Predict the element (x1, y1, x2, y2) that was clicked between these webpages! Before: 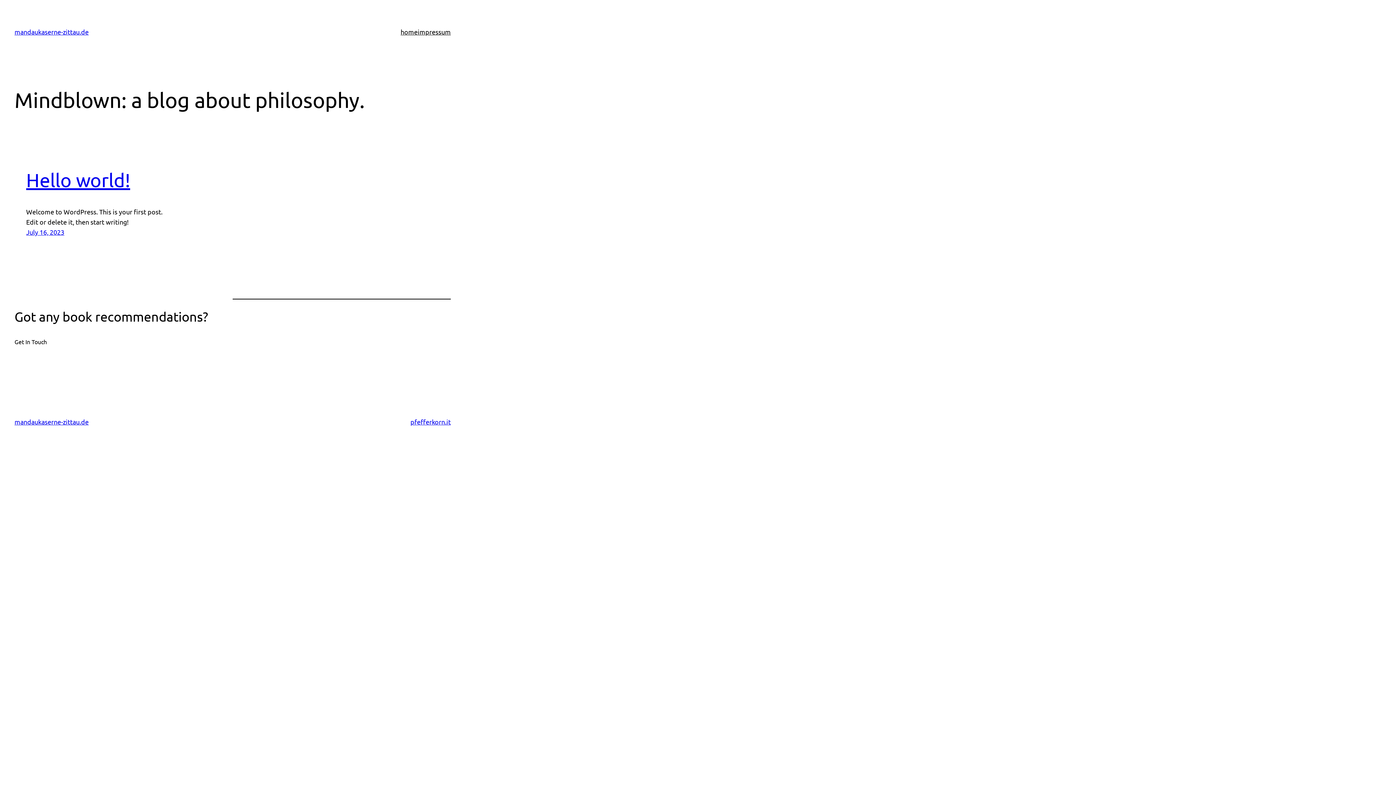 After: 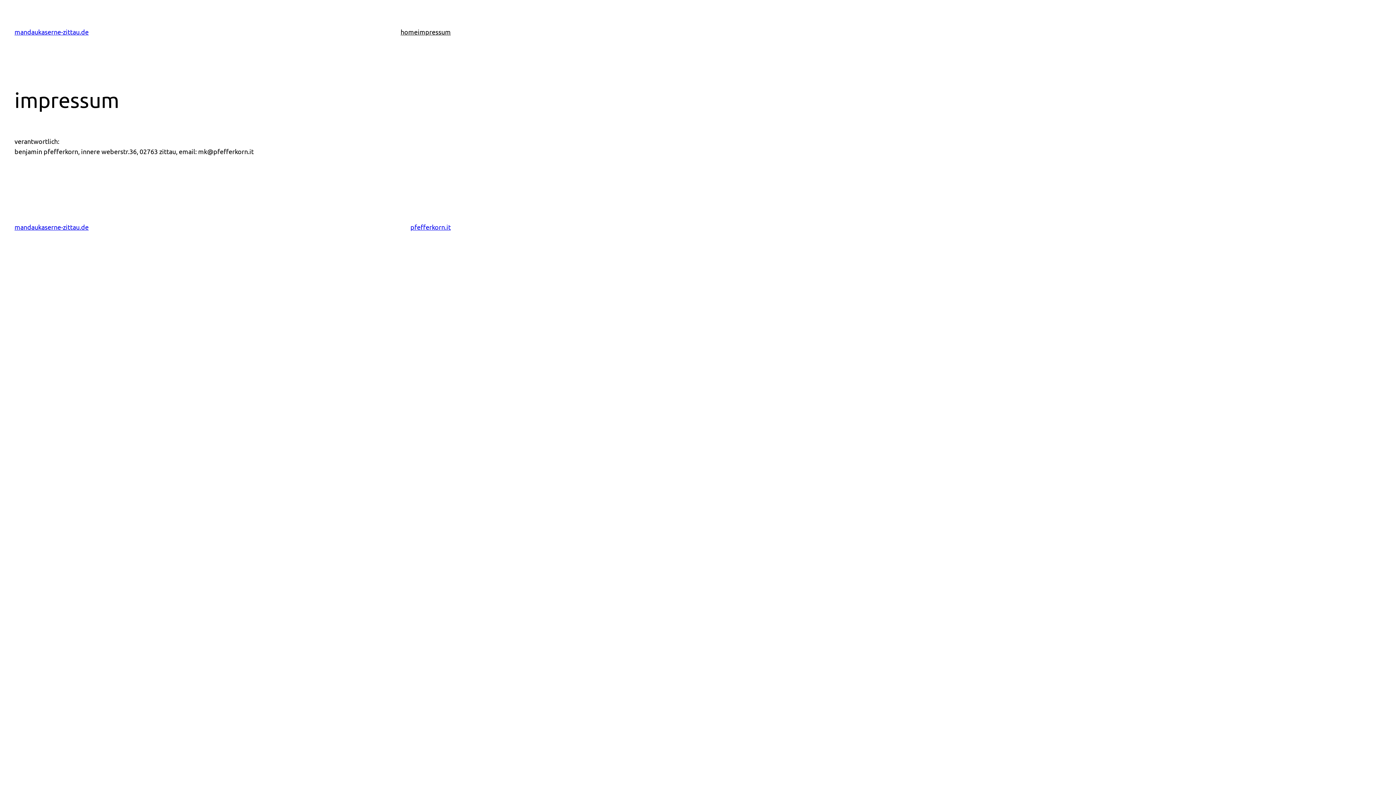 Action: bbox: (417, 26, 450, 37) label: impressum